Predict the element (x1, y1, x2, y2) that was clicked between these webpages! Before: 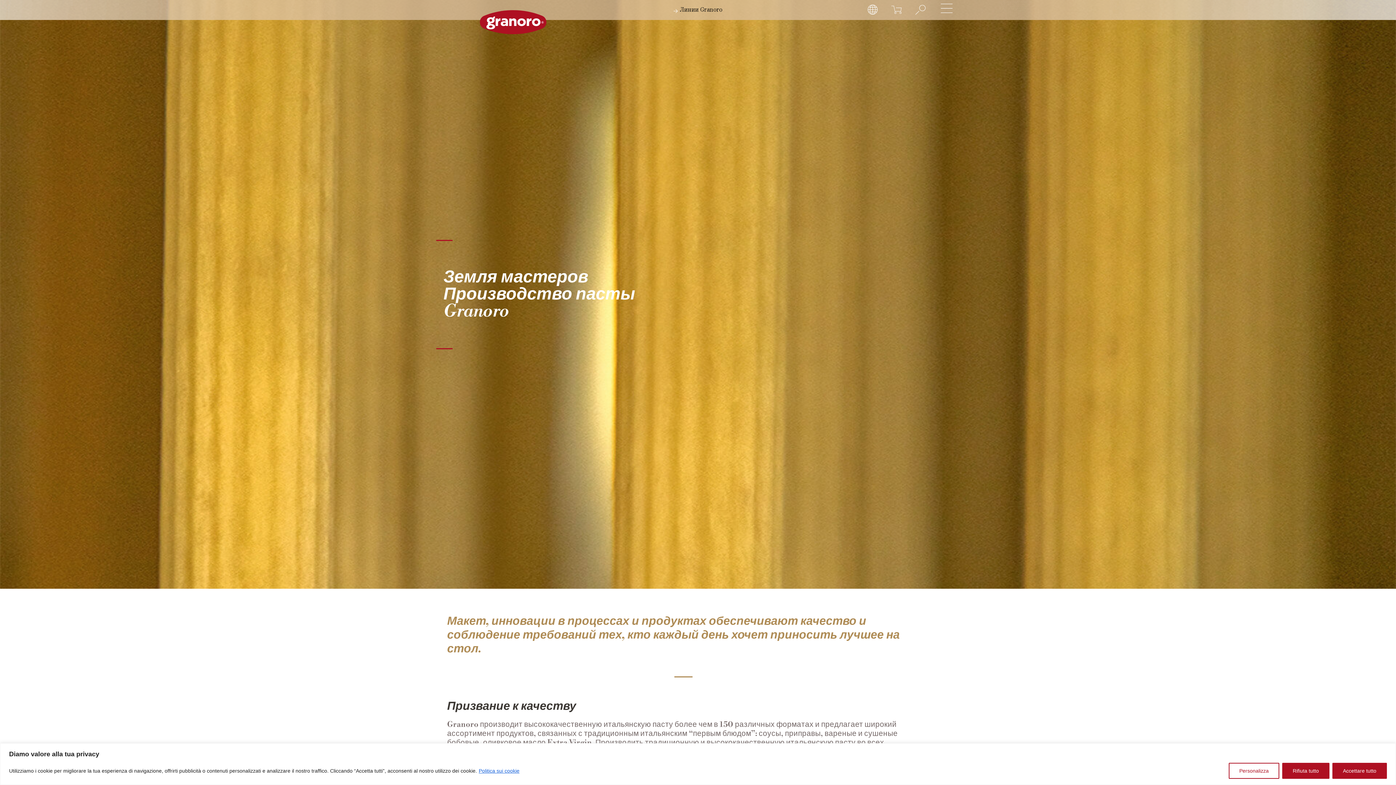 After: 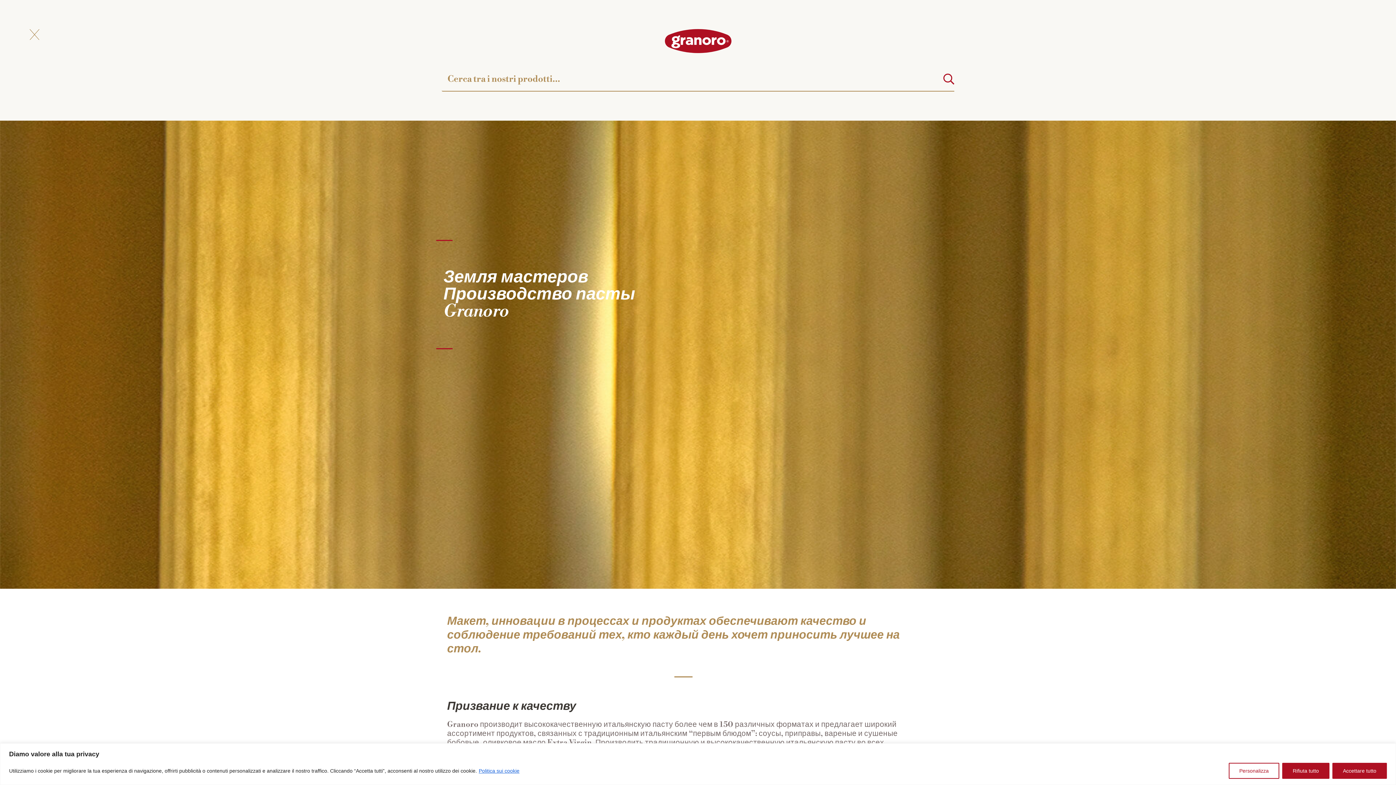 Action: bbox: (908, 4, 933, 15)